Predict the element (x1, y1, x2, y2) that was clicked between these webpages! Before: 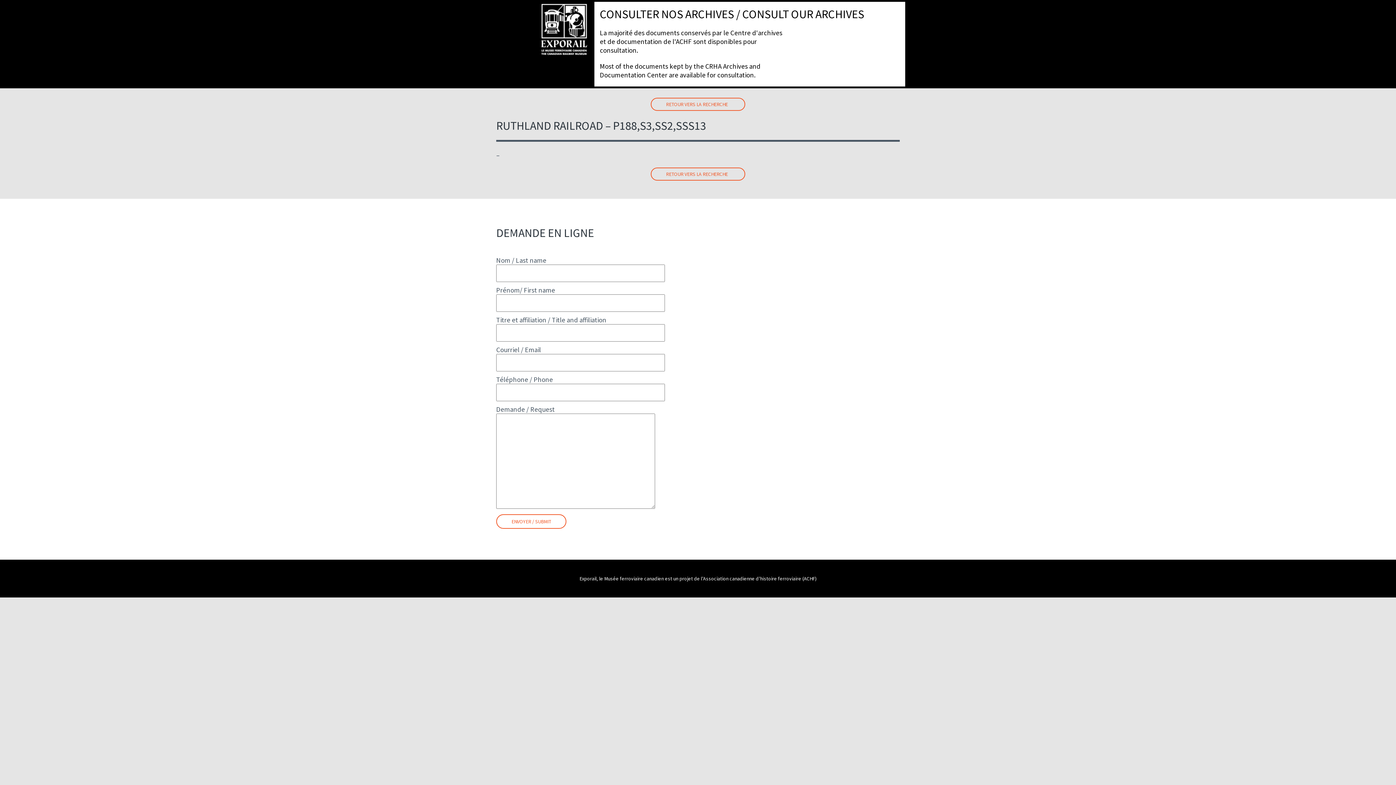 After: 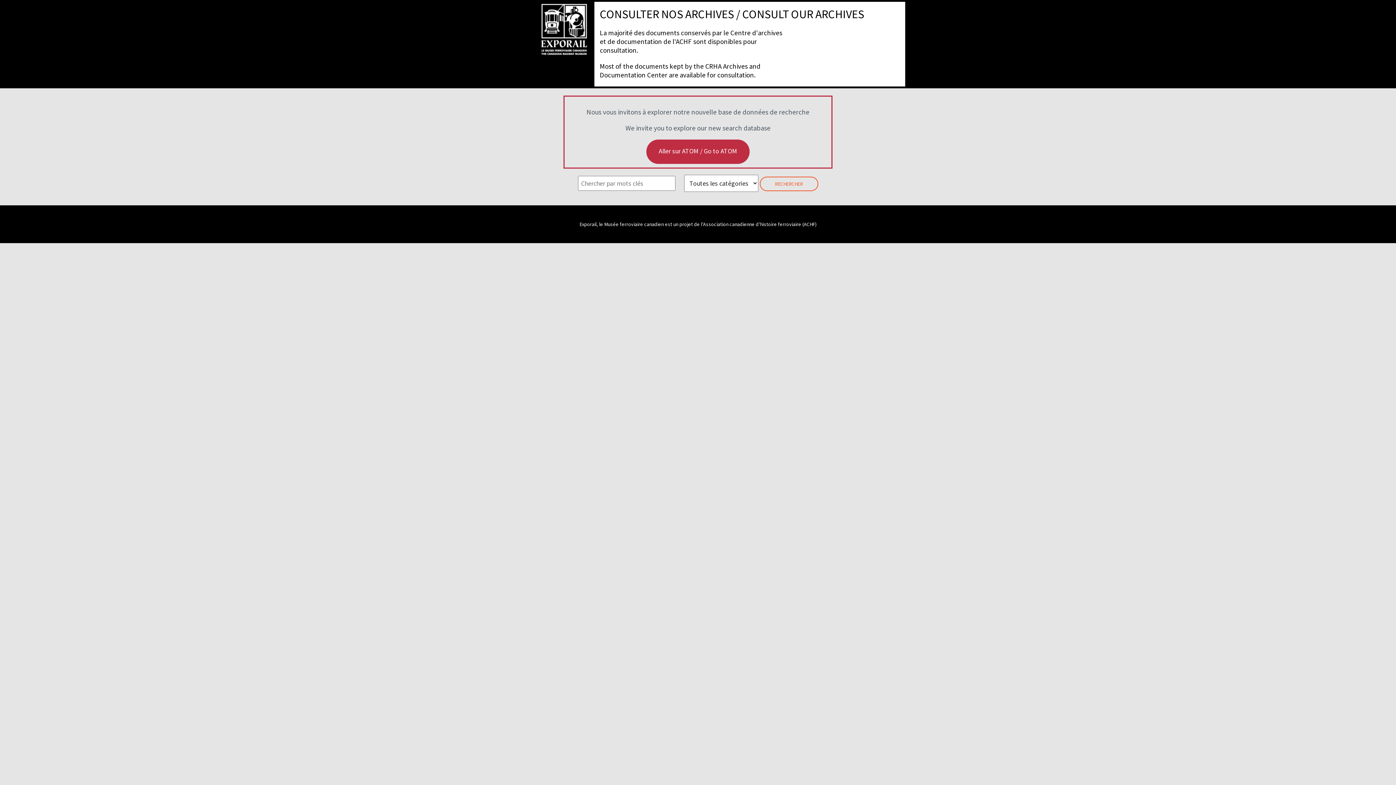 Action: bbox: (539, 1, 589, 57)